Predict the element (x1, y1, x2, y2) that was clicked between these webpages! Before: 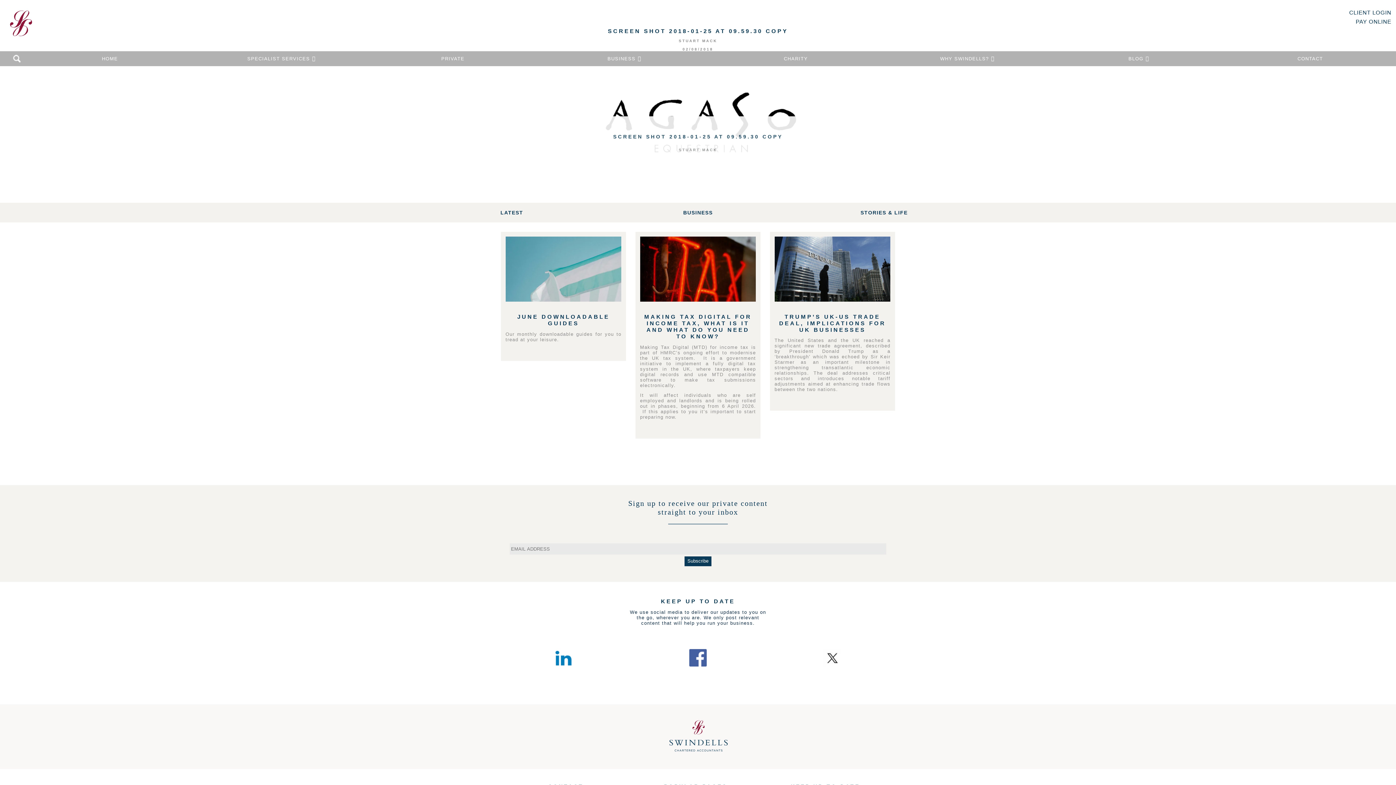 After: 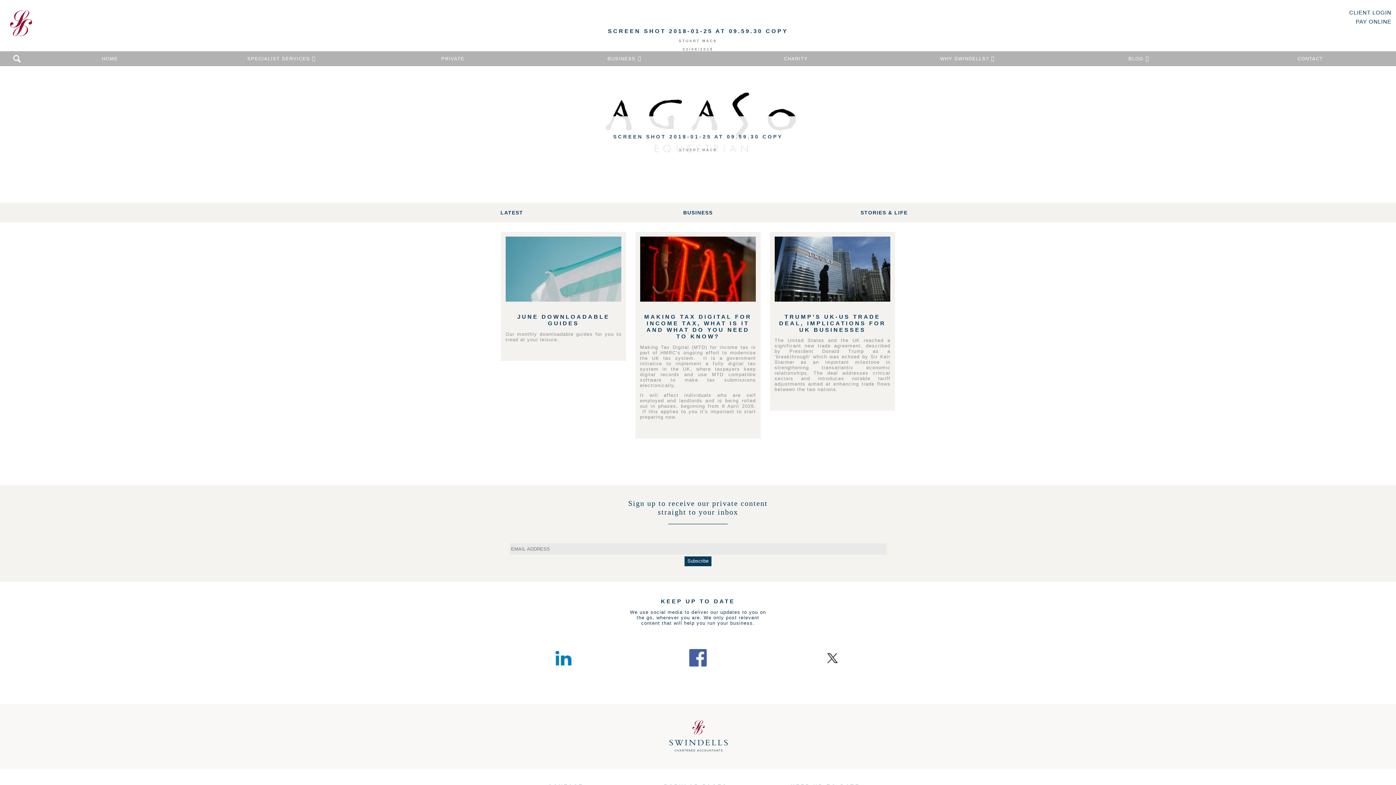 Action: label: SCREEN SHOT 2018-01-25 AT 09.59.30 COPY
STUART MACK bbox: (418, 116, 977, 167)